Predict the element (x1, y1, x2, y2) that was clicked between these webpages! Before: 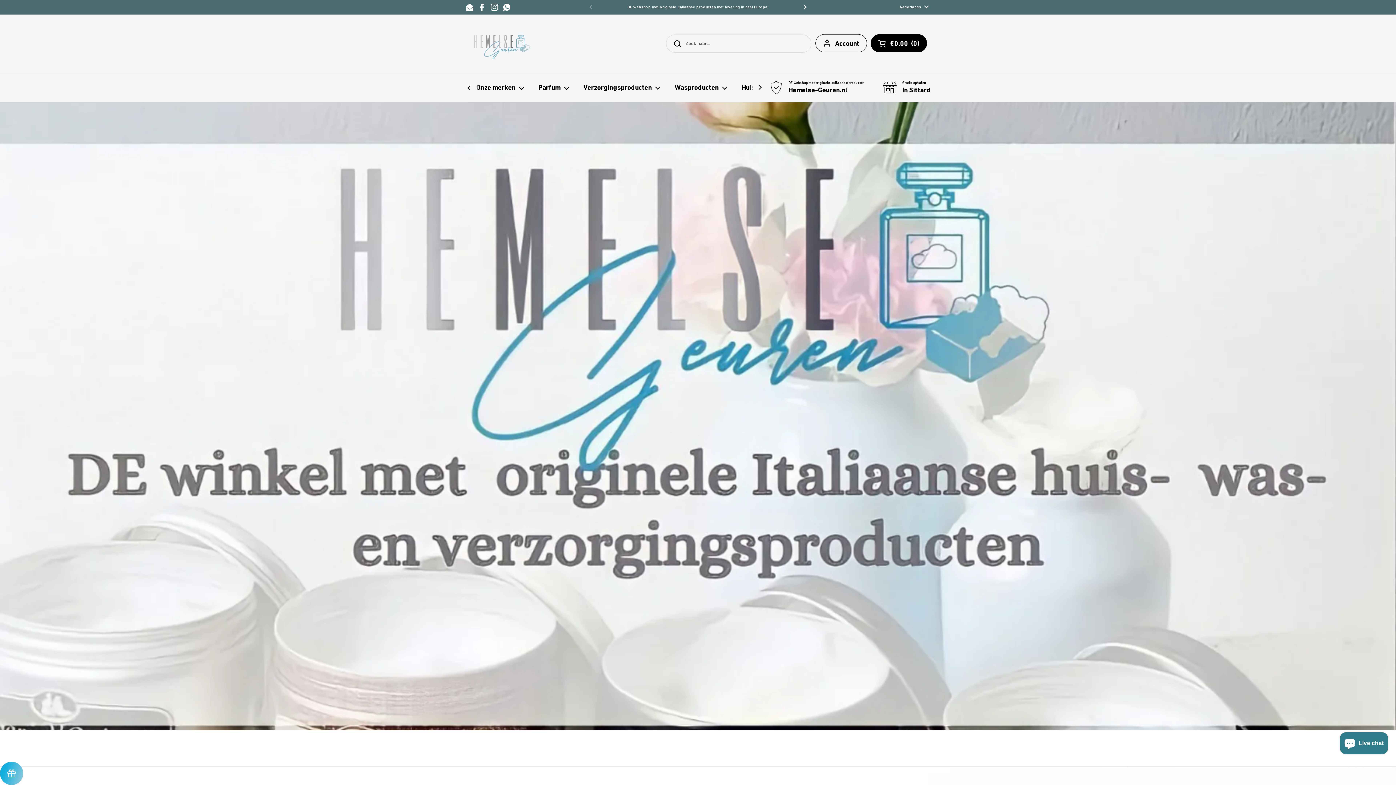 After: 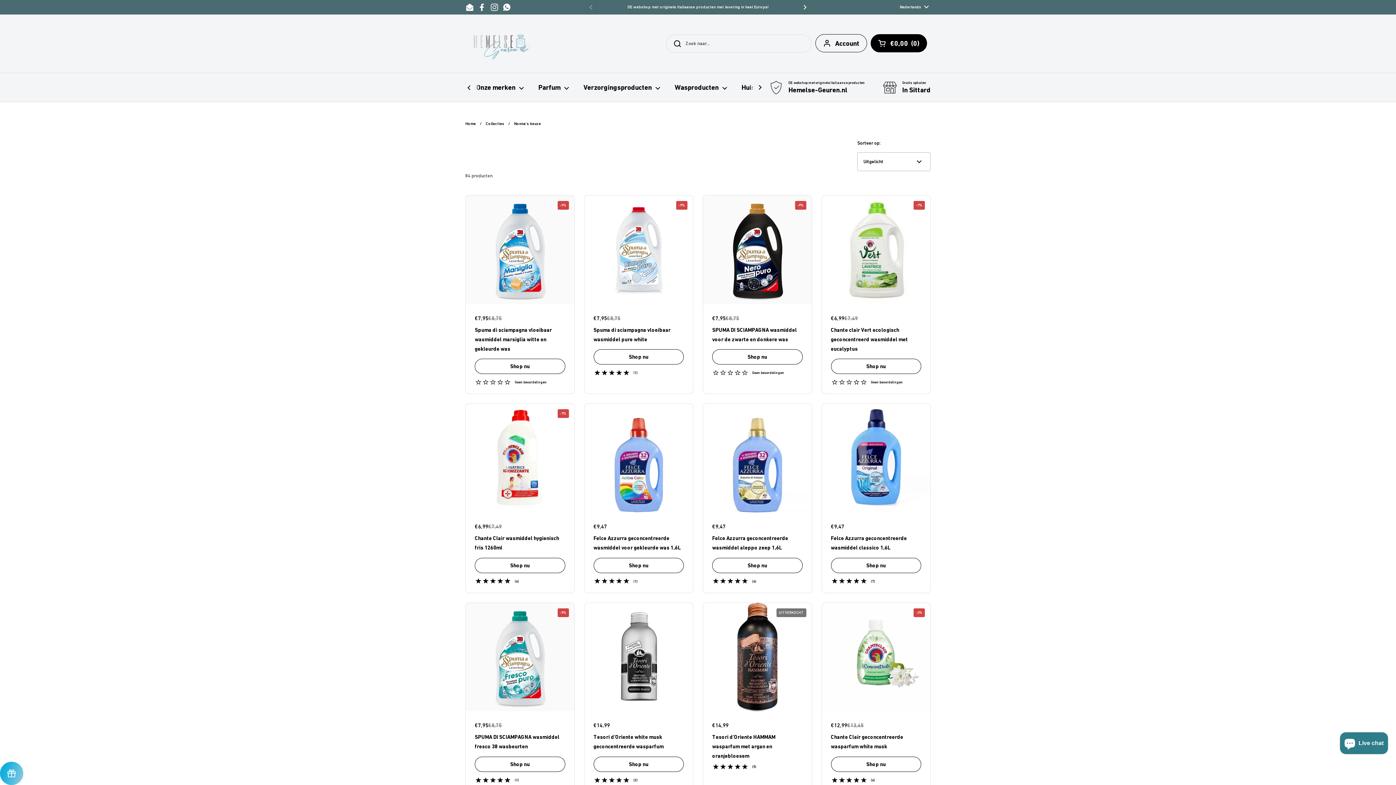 Action: bbox: (667, 78, 734, 96) label: Wasproducten